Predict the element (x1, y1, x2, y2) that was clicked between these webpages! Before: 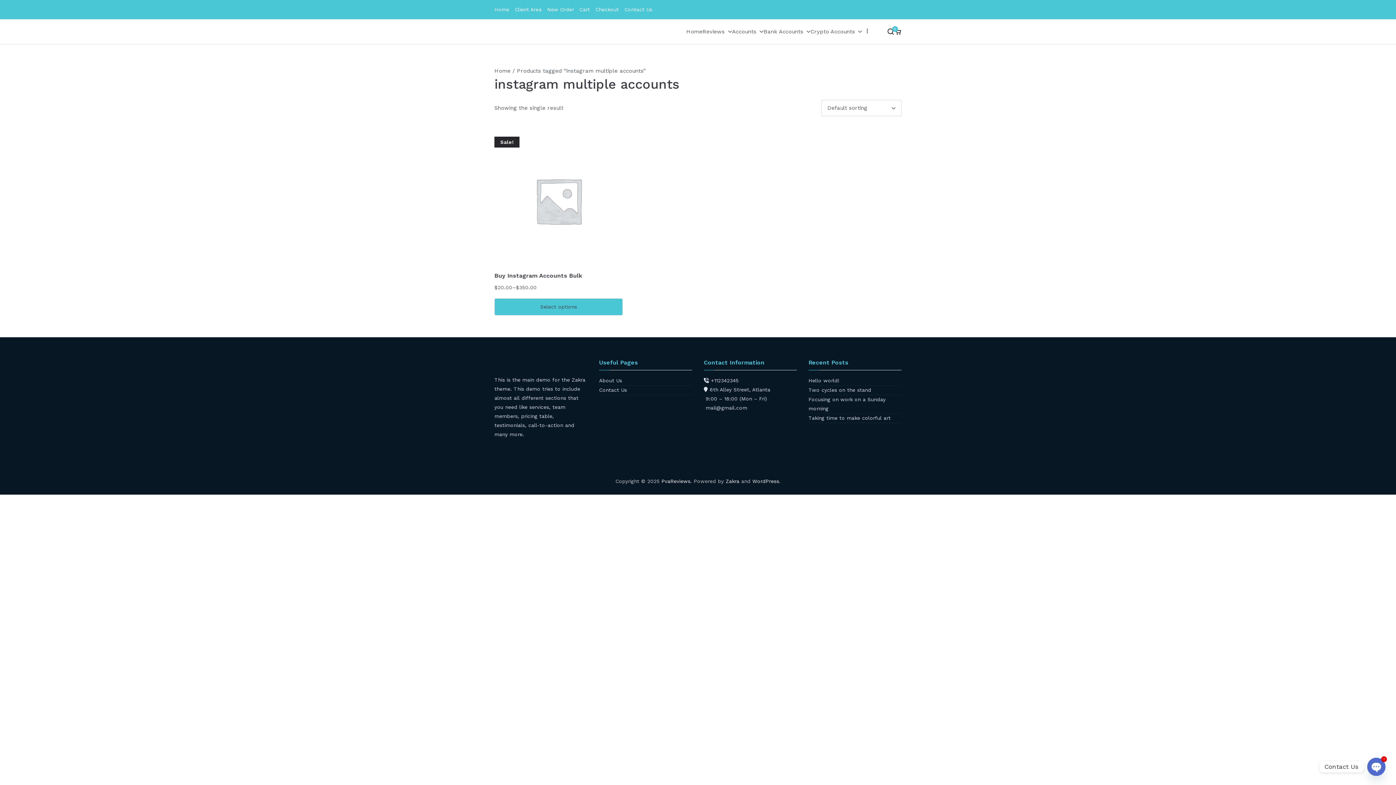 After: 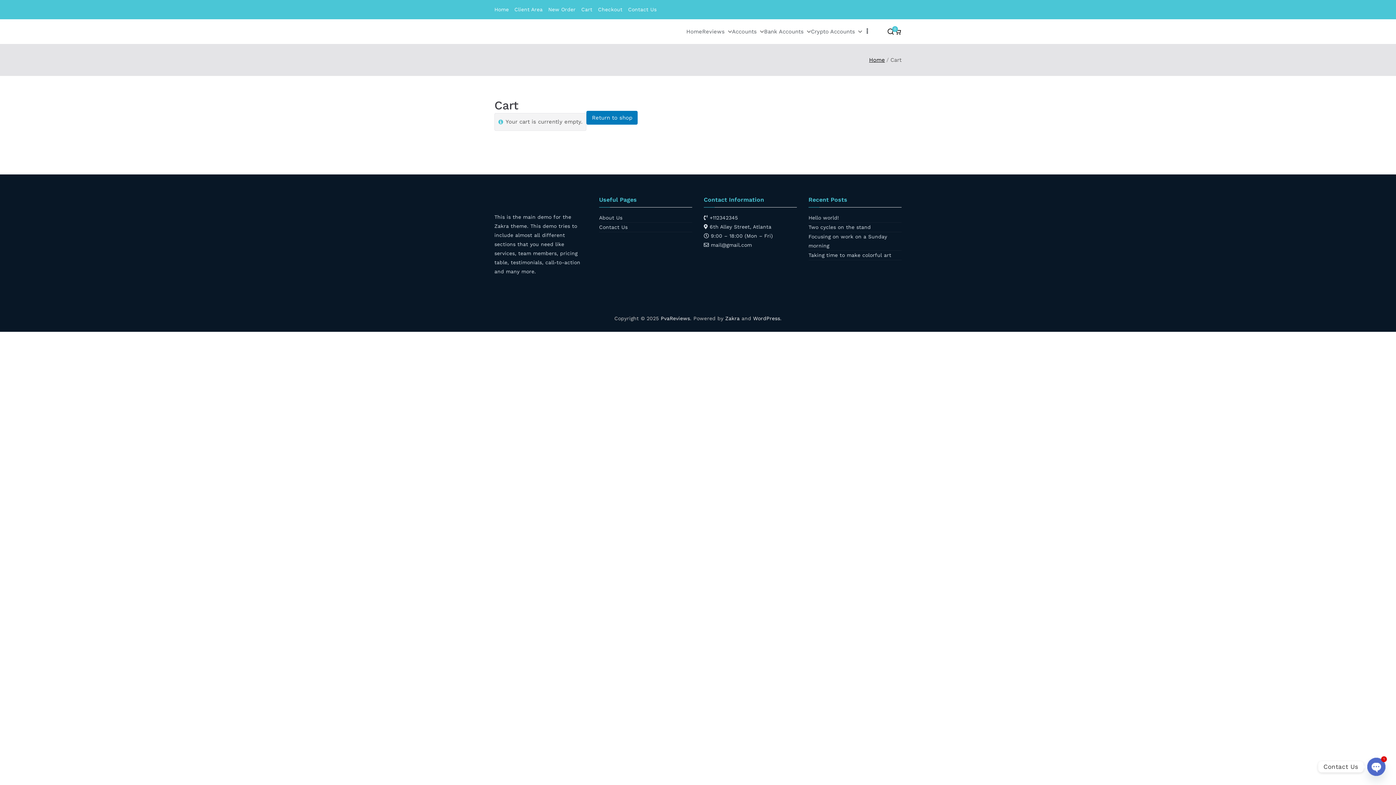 Action: bbox: (595, 6, 619, 12) label: Checkout